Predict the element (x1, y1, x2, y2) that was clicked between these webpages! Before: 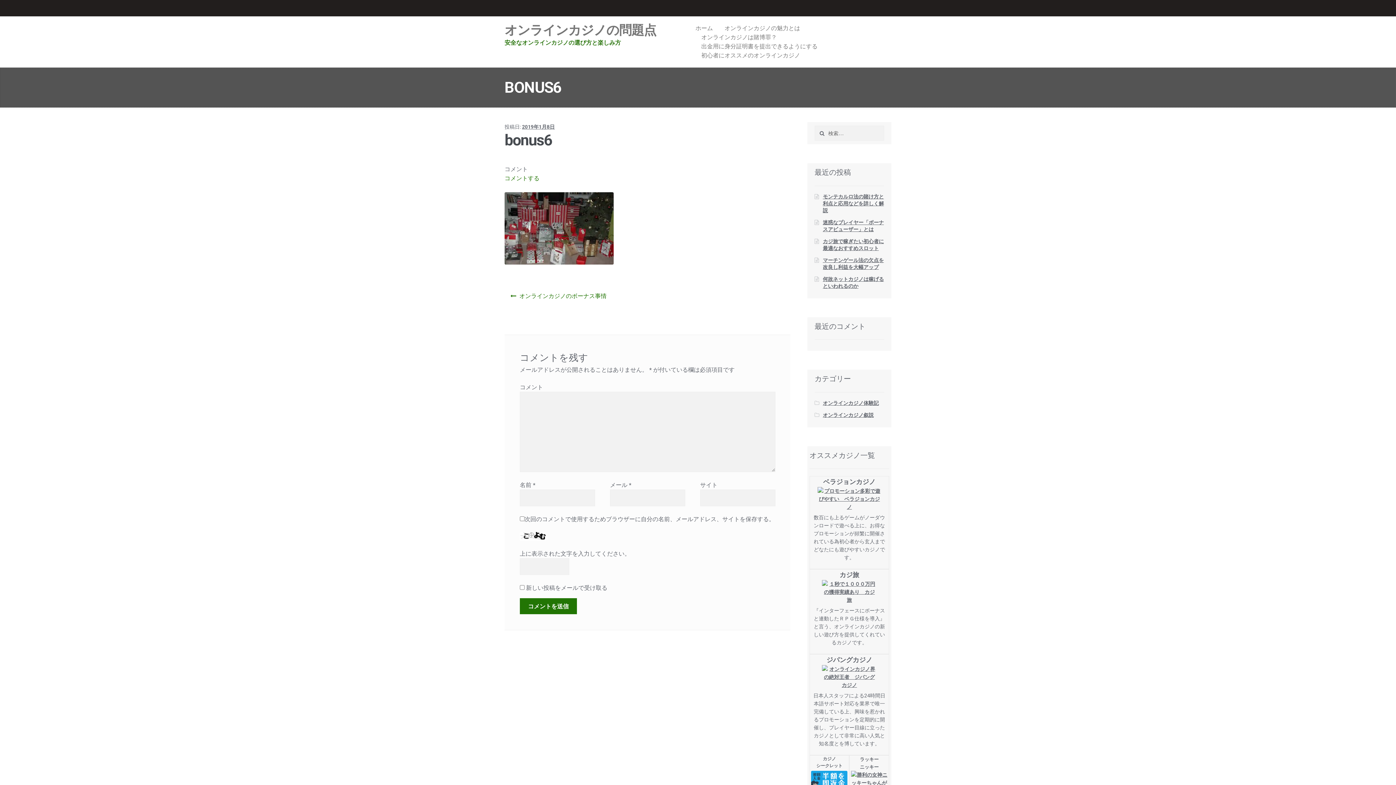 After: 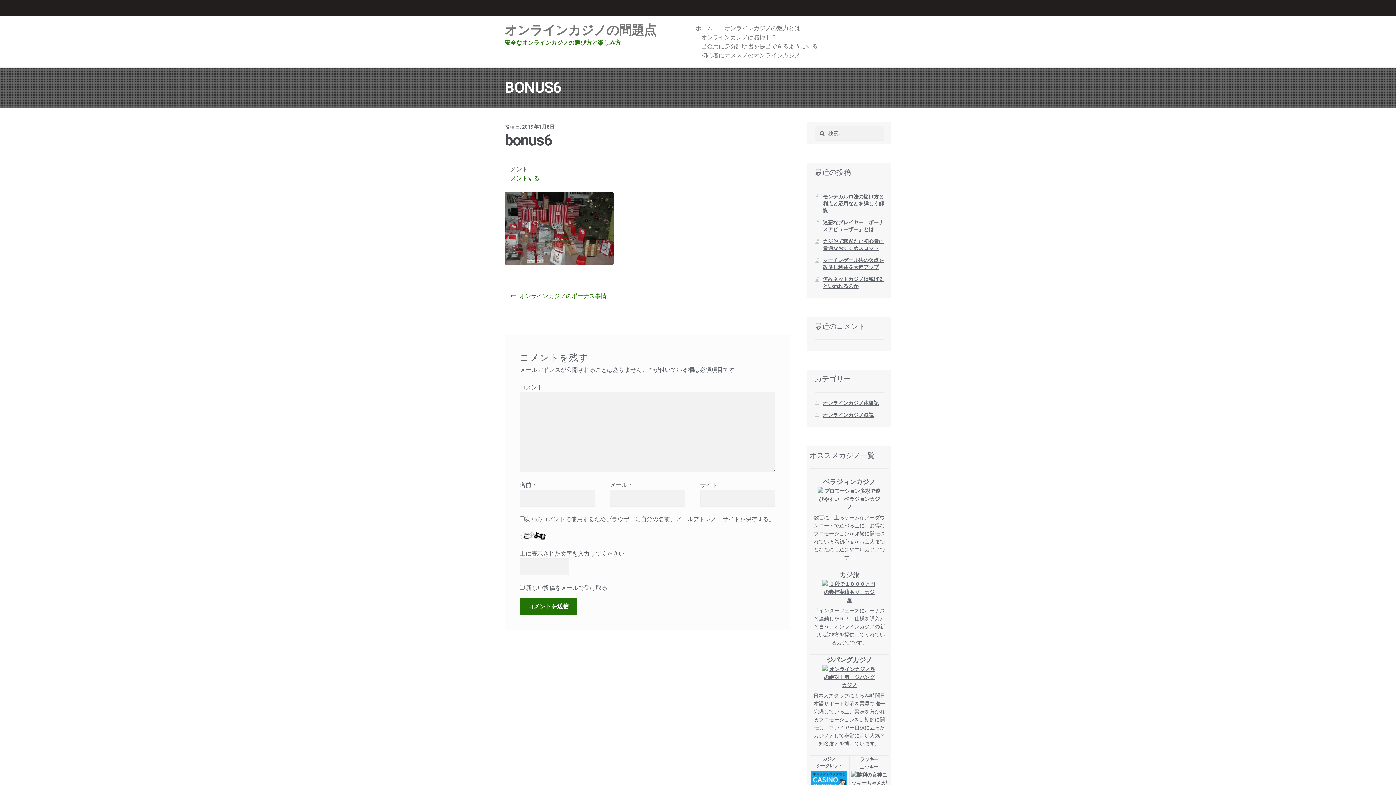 Action: bbox: (810, 487, 889, 511)